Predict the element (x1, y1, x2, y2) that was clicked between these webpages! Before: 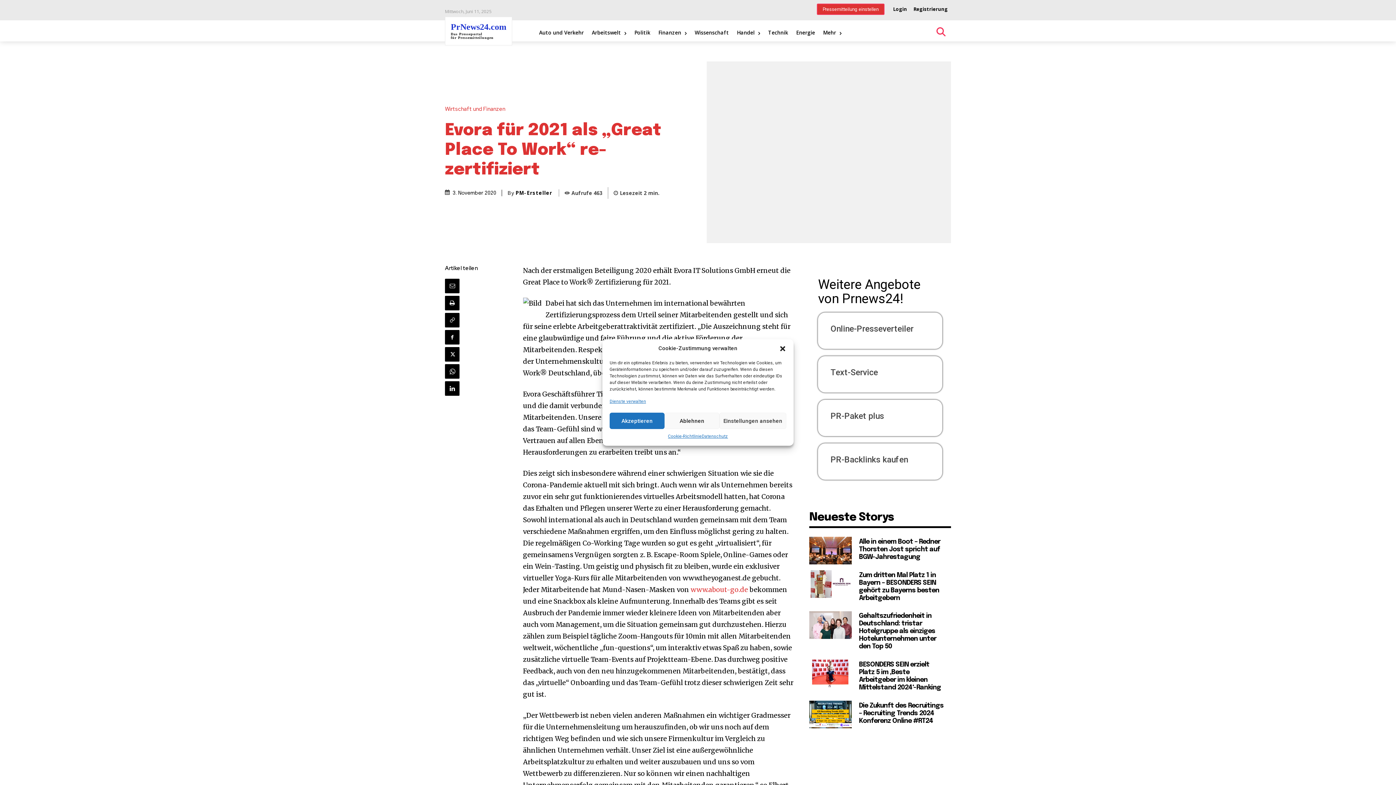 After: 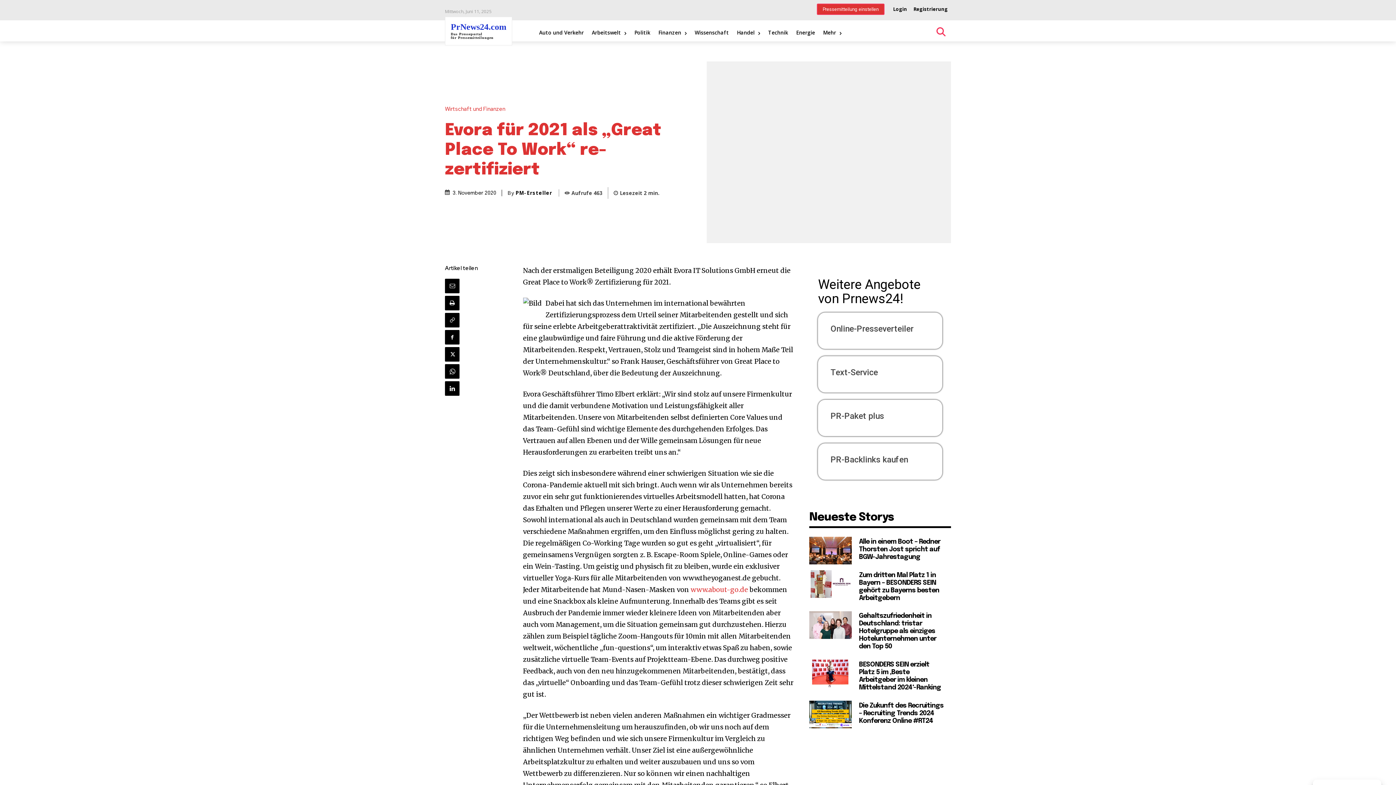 Action: bbox: (609, 412, 664, 429) label: Akzeptieren